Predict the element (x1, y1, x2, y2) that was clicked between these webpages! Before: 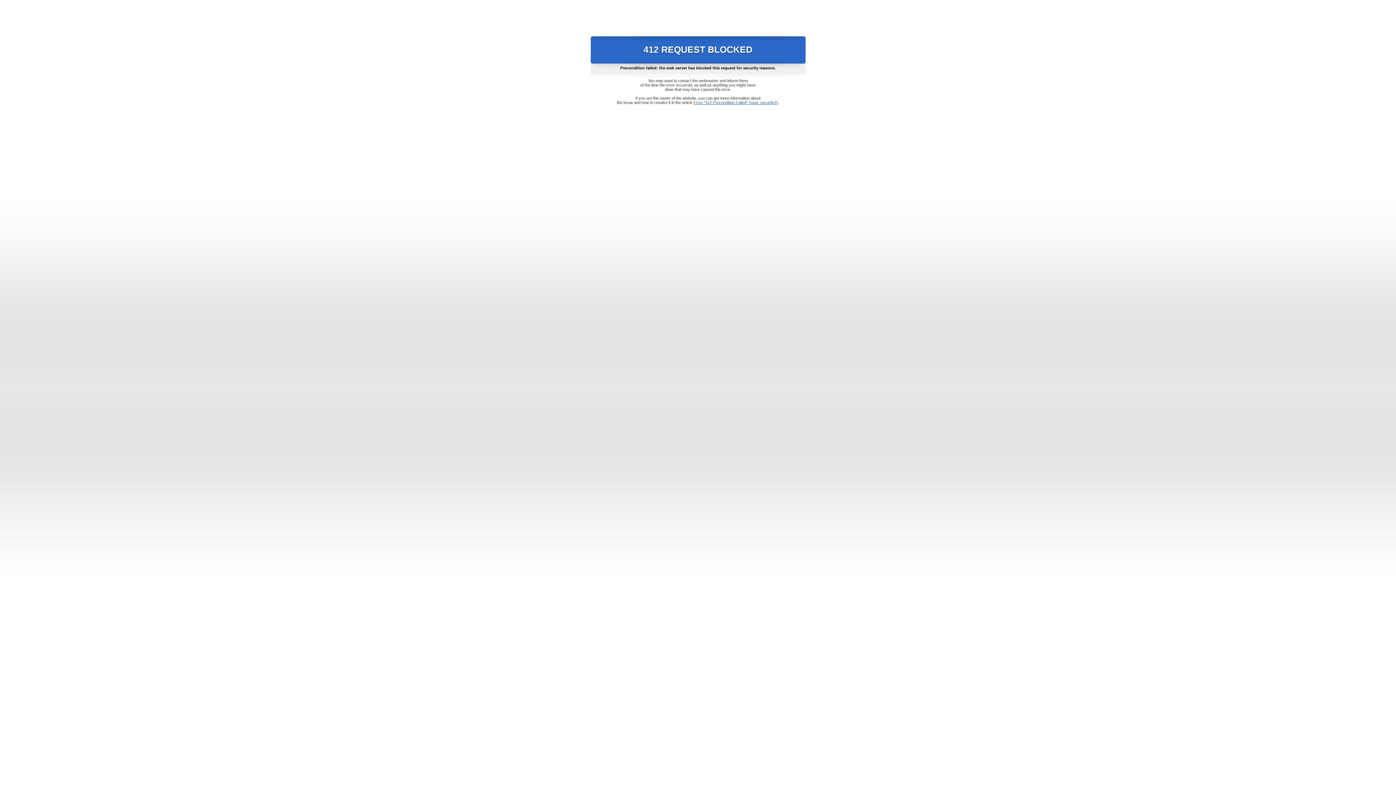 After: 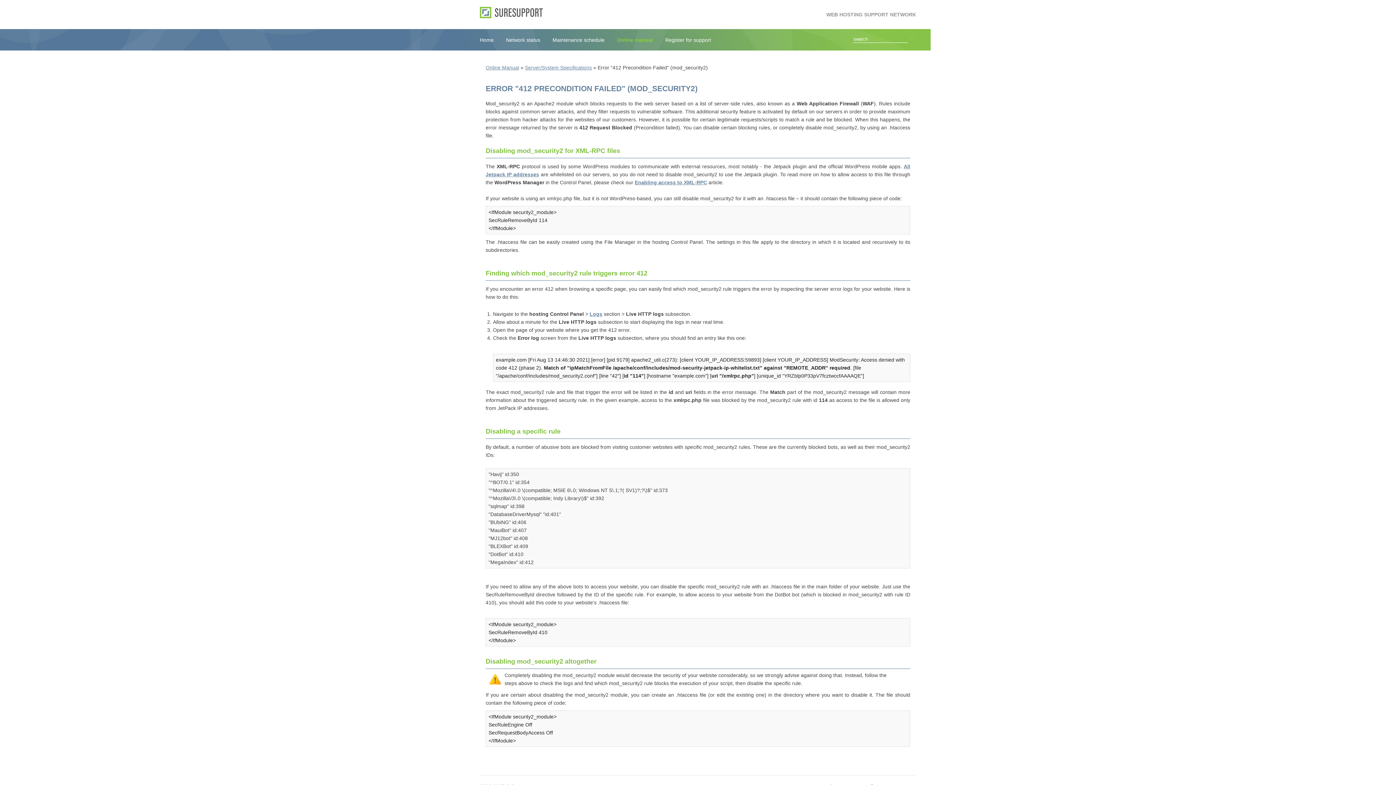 Action: bbox: (693, 100, 778, 104) label: Error "412 Precondition Failed" (mod_security2)